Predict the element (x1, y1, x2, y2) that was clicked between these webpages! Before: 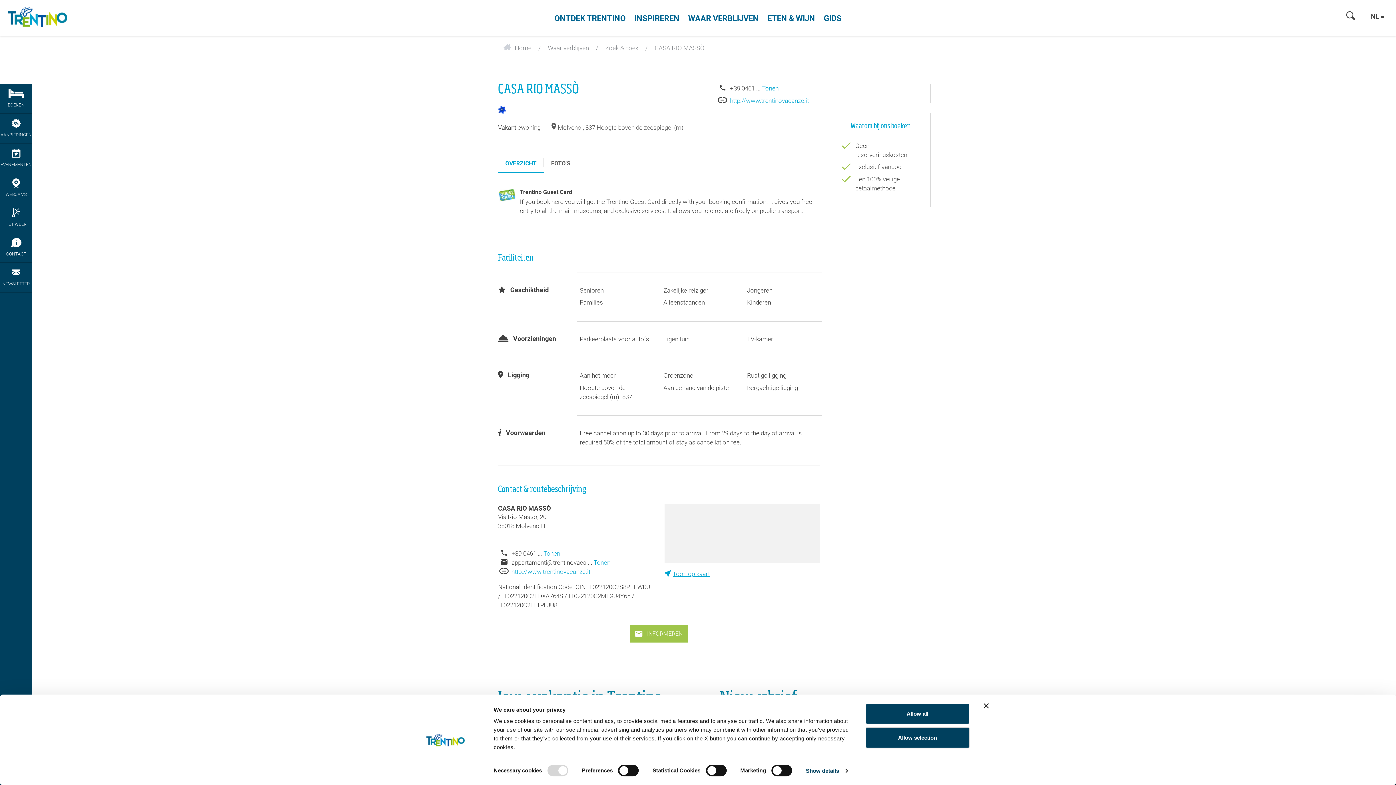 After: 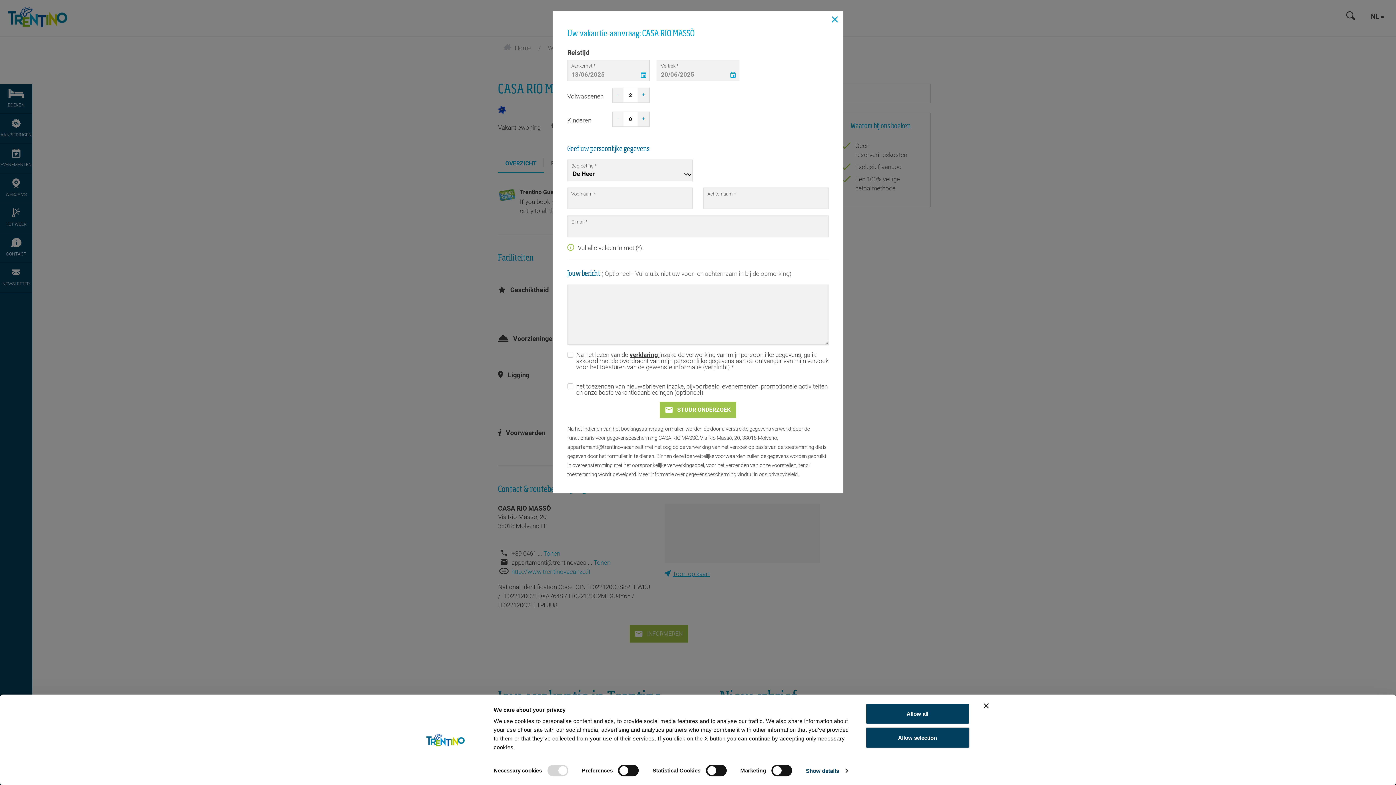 Action: bbox: (629, 625, 688, 643) label:  INFORMEREN